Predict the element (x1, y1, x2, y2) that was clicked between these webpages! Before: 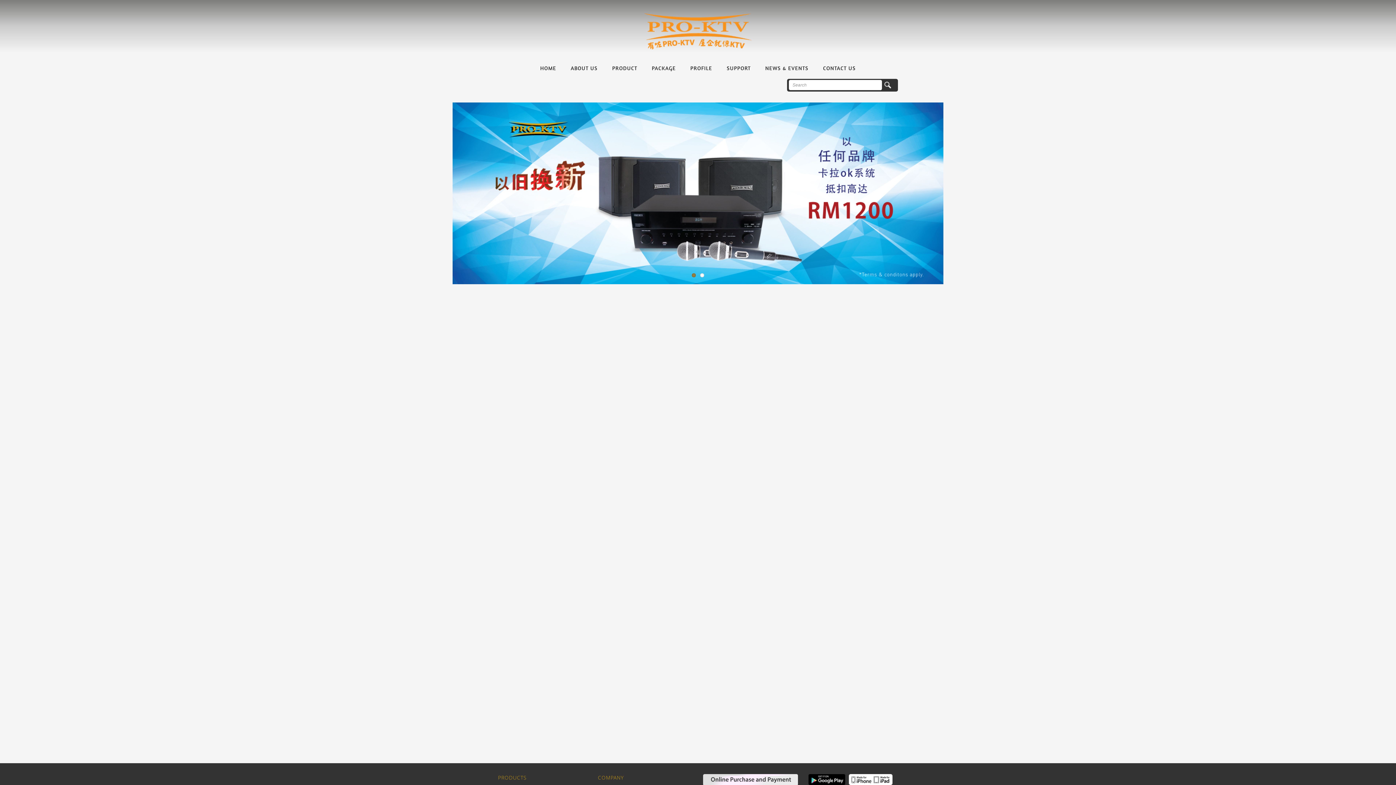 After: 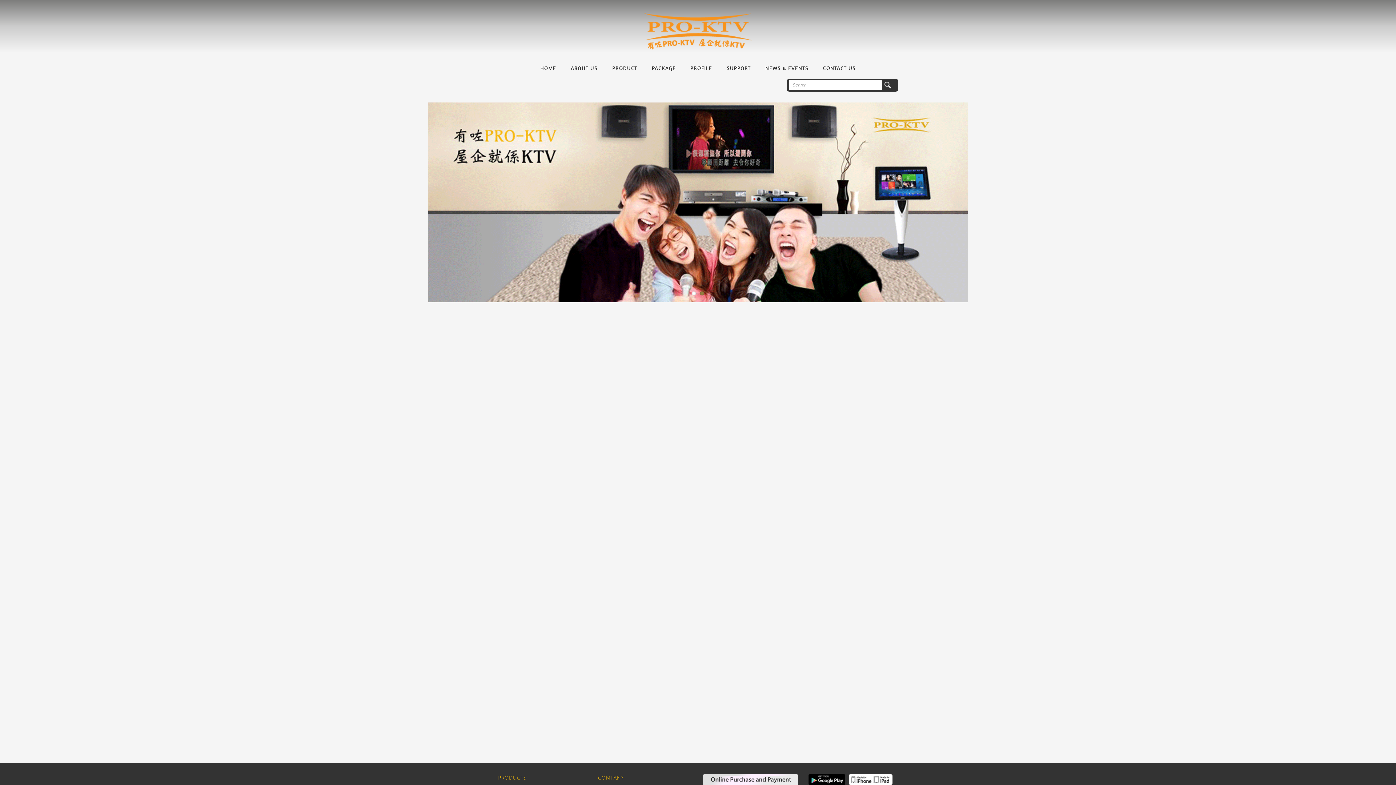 Action: bbox: (849, 775, 892, 782)